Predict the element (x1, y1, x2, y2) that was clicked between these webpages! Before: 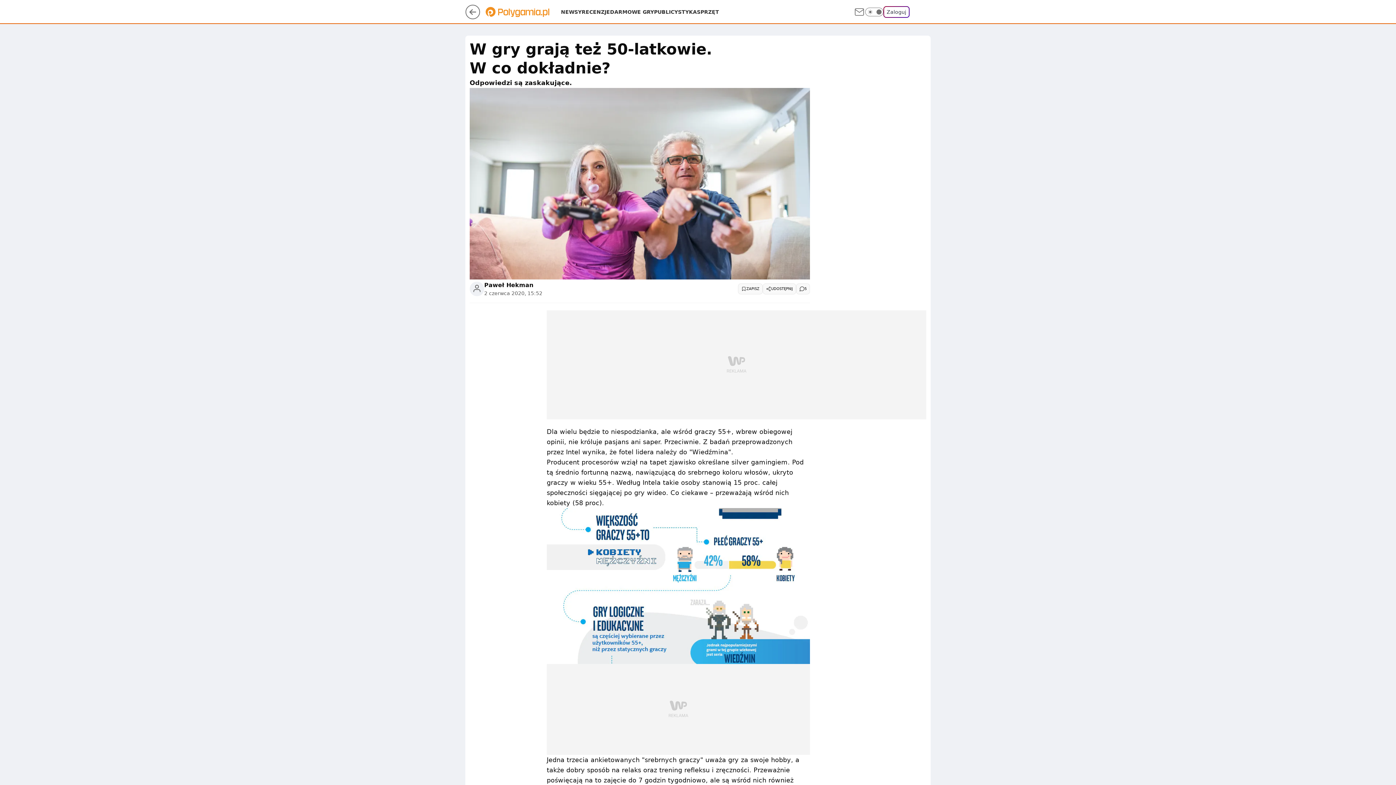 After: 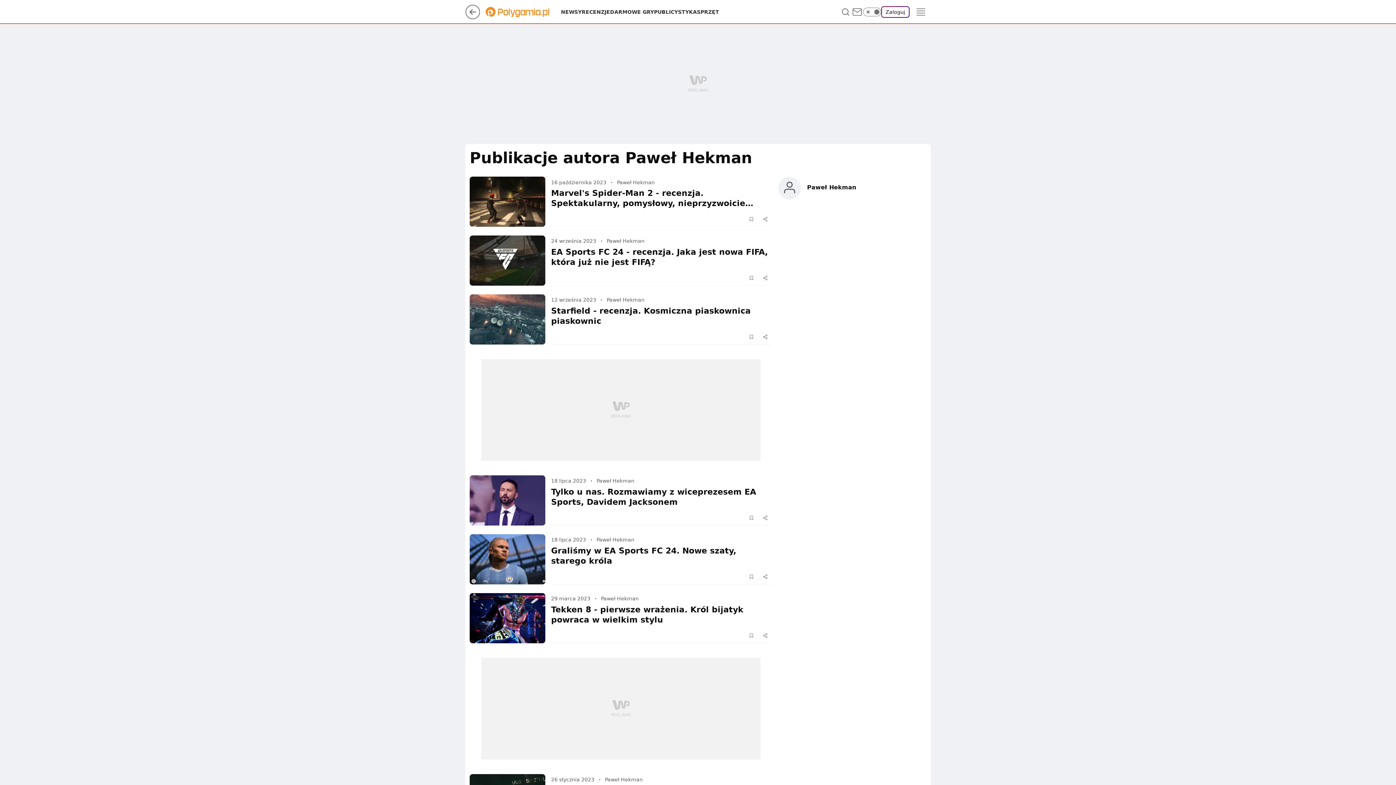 Action: bbox: (484, 281, 533, 289) label: Paweł Hekman